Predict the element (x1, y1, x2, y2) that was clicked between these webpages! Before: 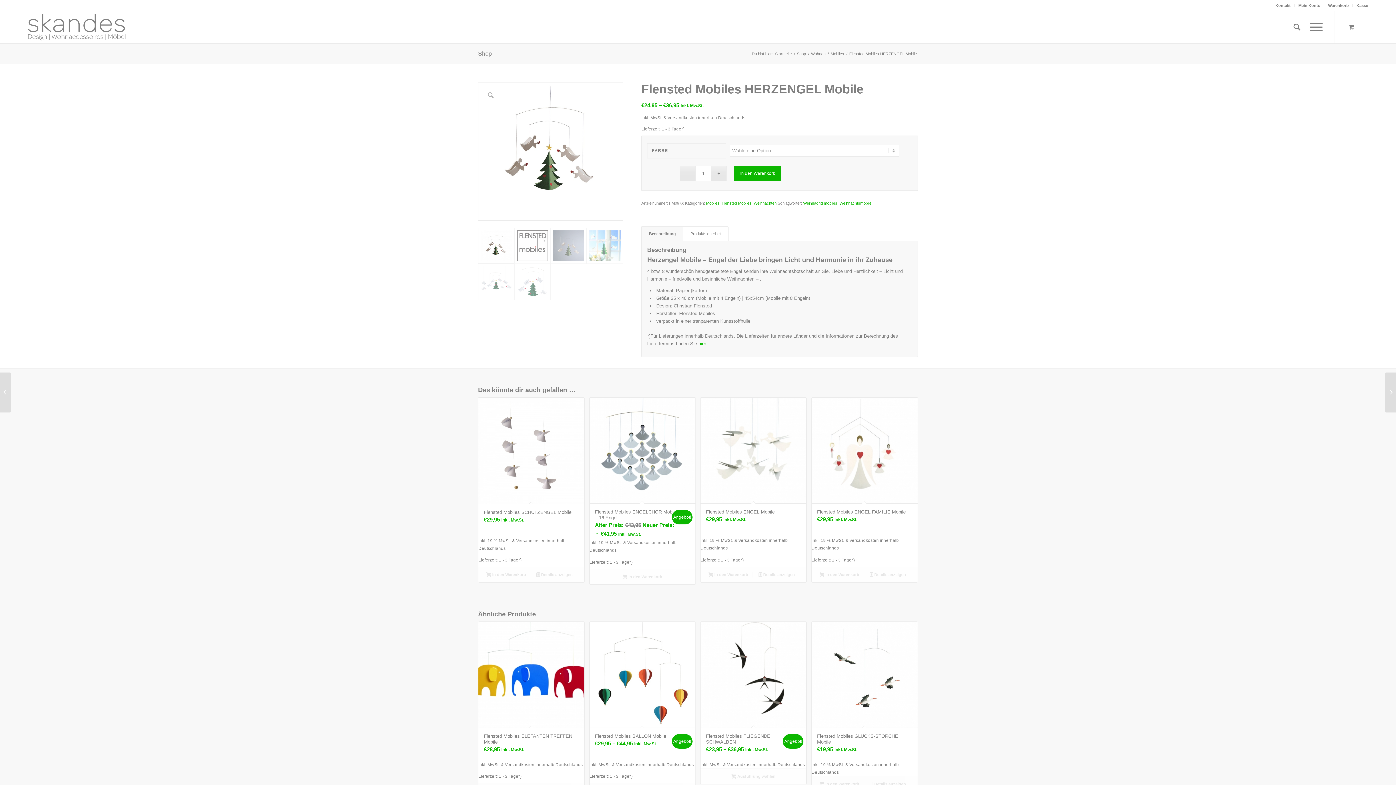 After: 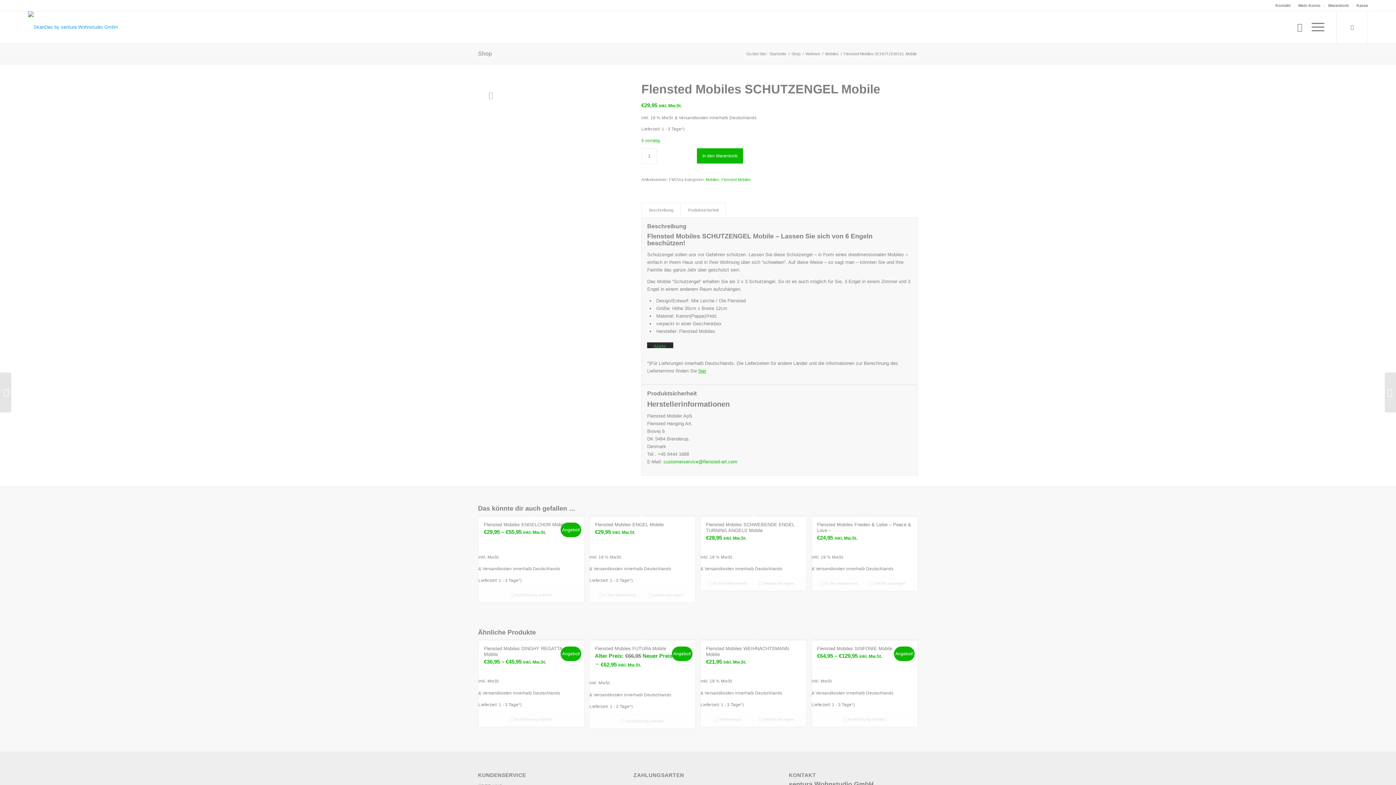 Action: label: Flensted Mobiles SCHUTZENGEL Mobile
€29,95 inkl. Mw.St. bbox: (478, 397, 584, 537)